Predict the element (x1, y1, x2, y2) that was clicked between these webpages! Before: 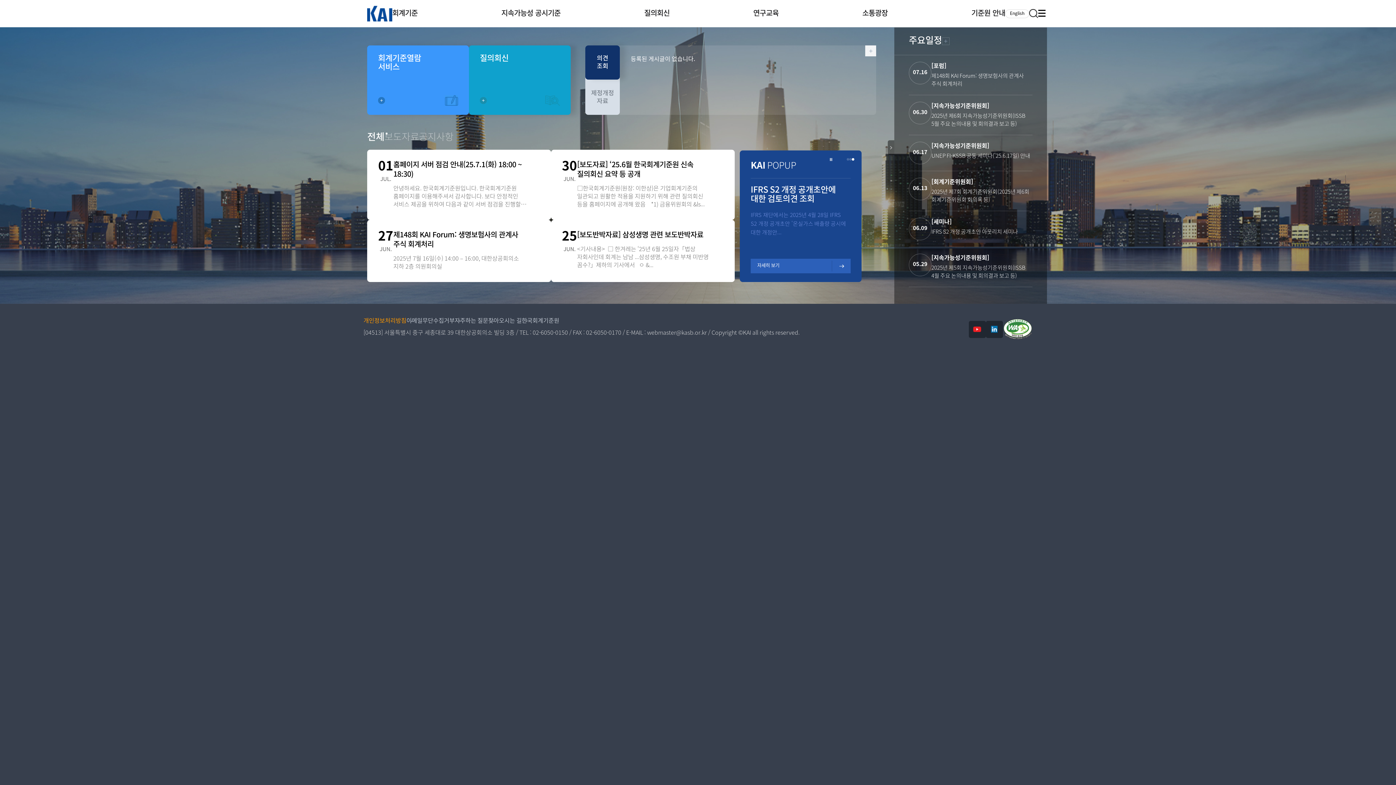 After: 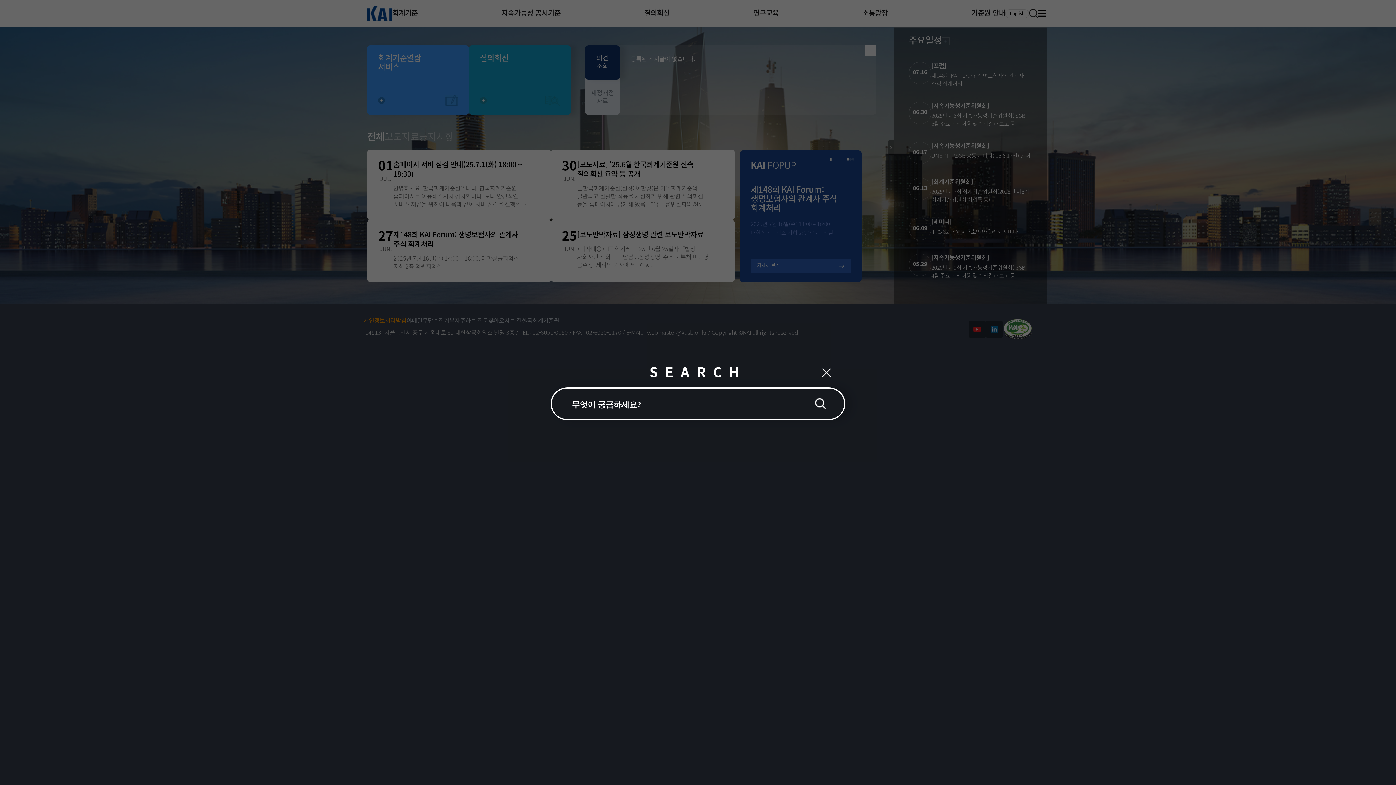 Action: bbox: (1029, 9, 1038, 18) label: 검색